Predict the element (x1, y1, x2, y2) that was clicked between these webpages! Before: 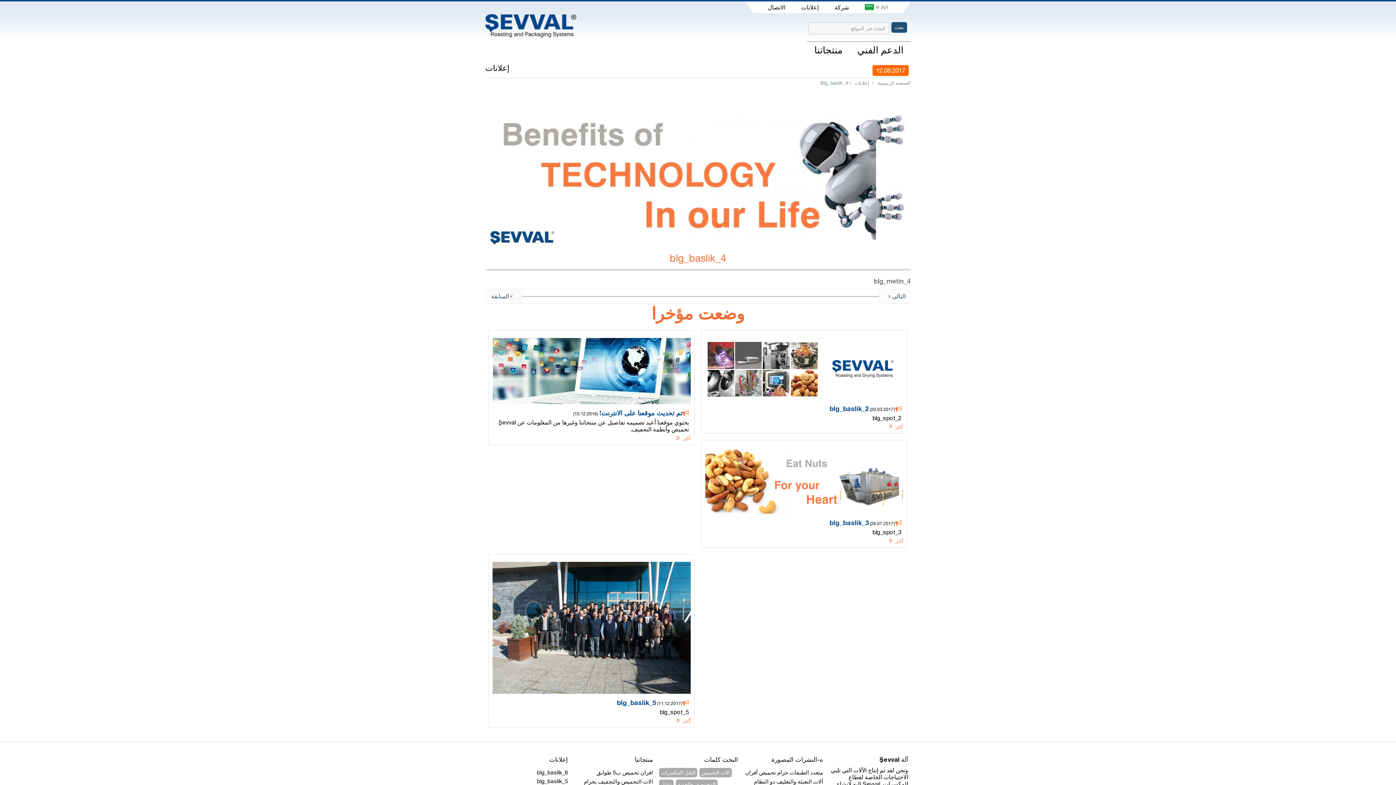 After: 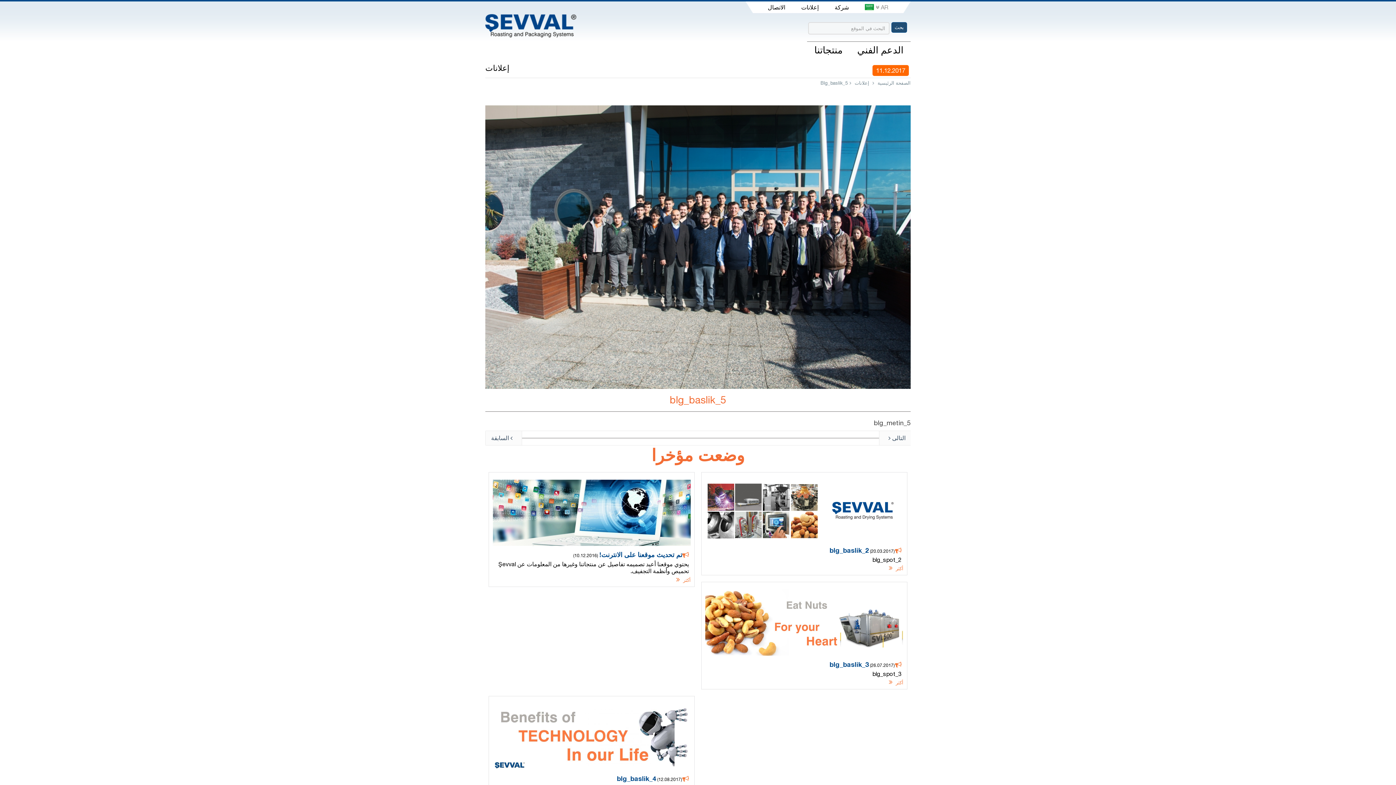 Action: label: blg_baslik_5 (11.12.2017)

blg_spot_5

أكثر  bbox: (492, 693, 690, 724)